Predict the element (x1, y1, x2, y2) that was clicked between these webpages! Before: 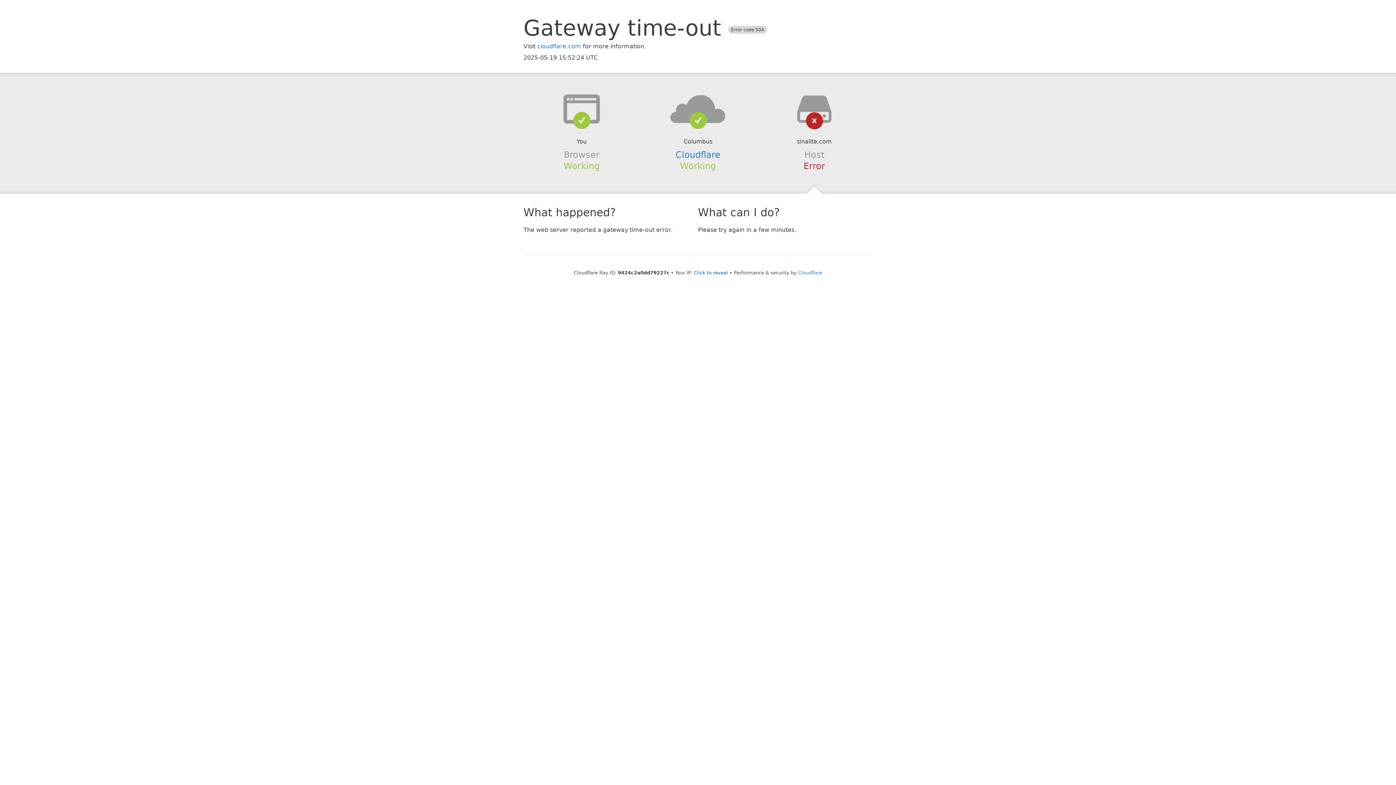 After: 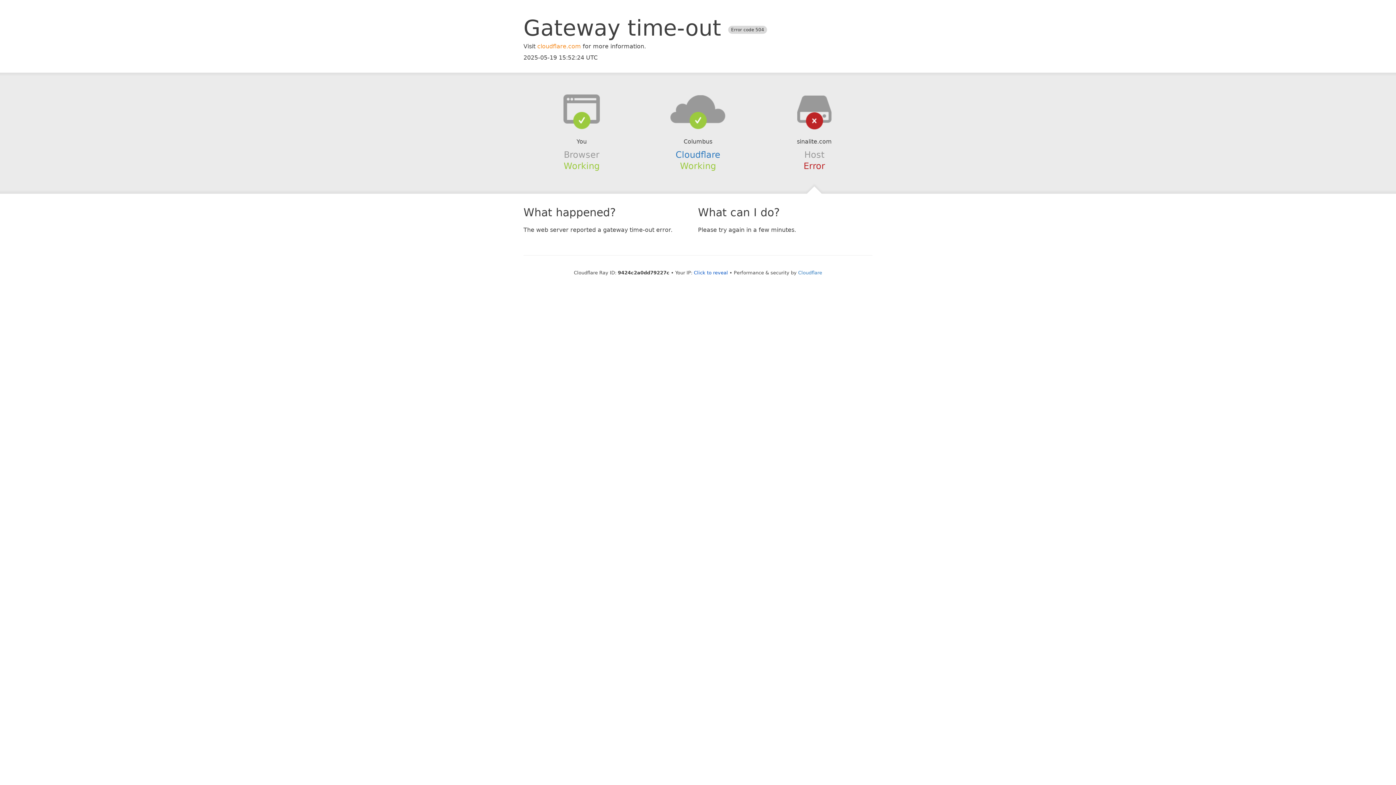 Action: label: cloudflare.com bbox: (537, 42, 581, 49)